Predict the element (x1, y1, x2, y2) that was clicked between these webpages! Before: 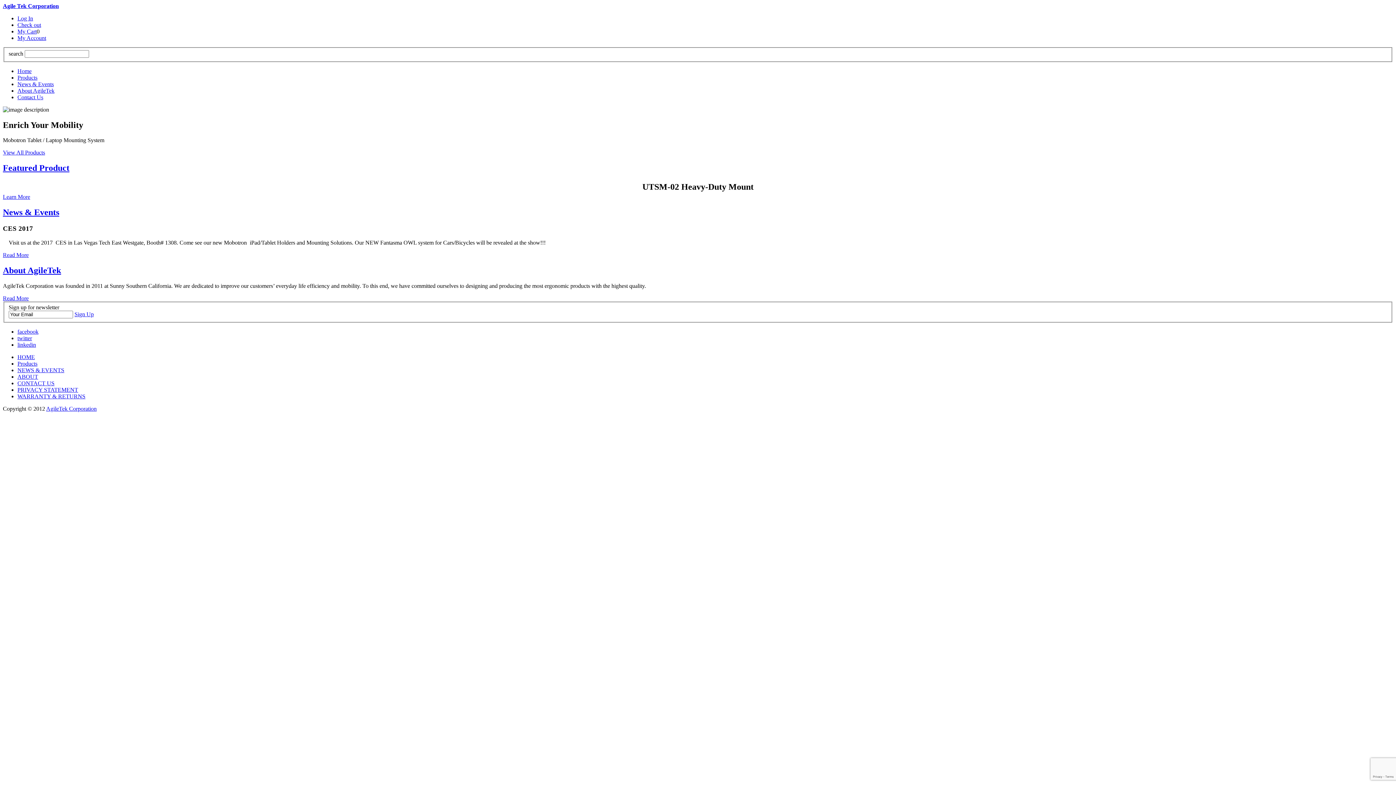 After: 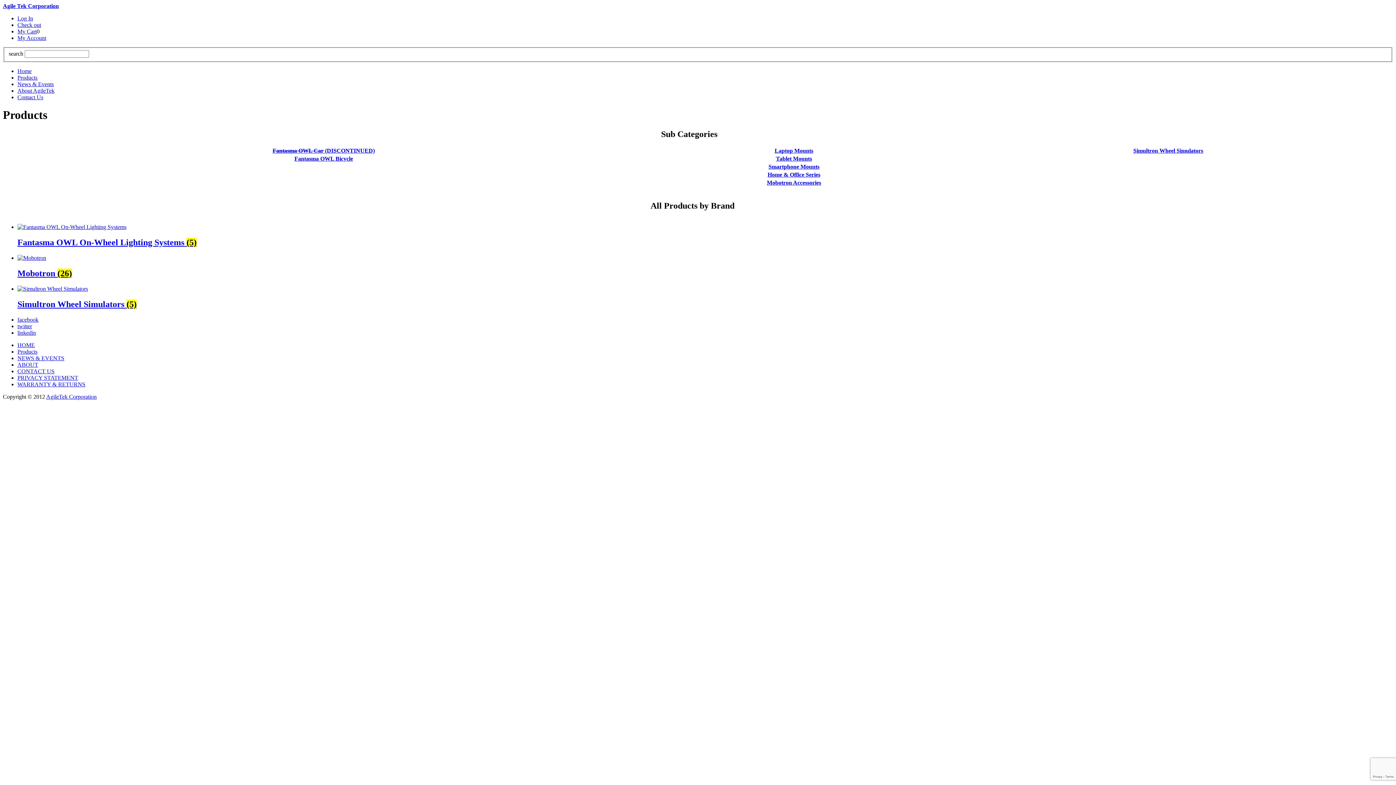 Action: label: Products bbox: (17, 360, 37, 366)